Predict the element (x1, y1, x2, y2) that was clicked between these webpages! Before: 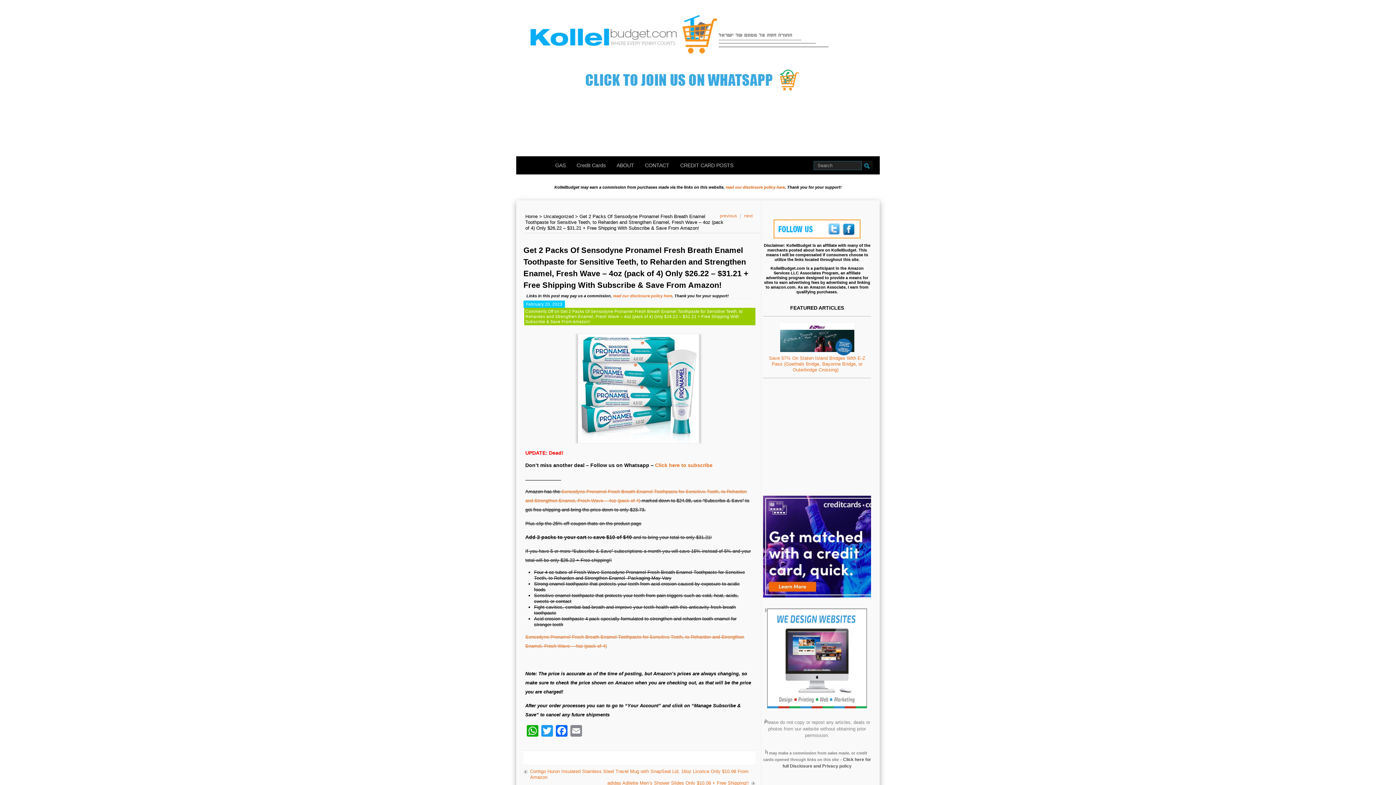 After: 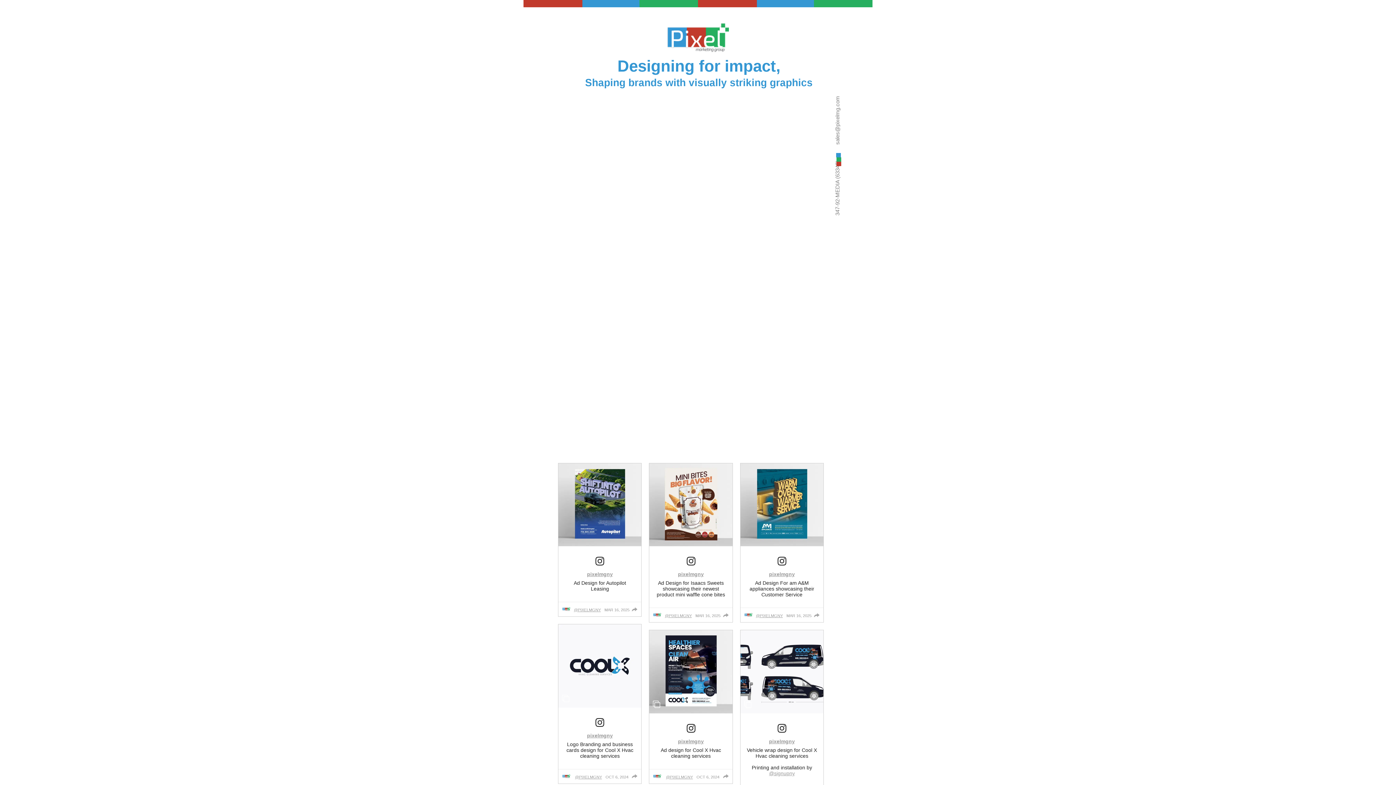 Action: bbox: (763, 608, 871, 708)